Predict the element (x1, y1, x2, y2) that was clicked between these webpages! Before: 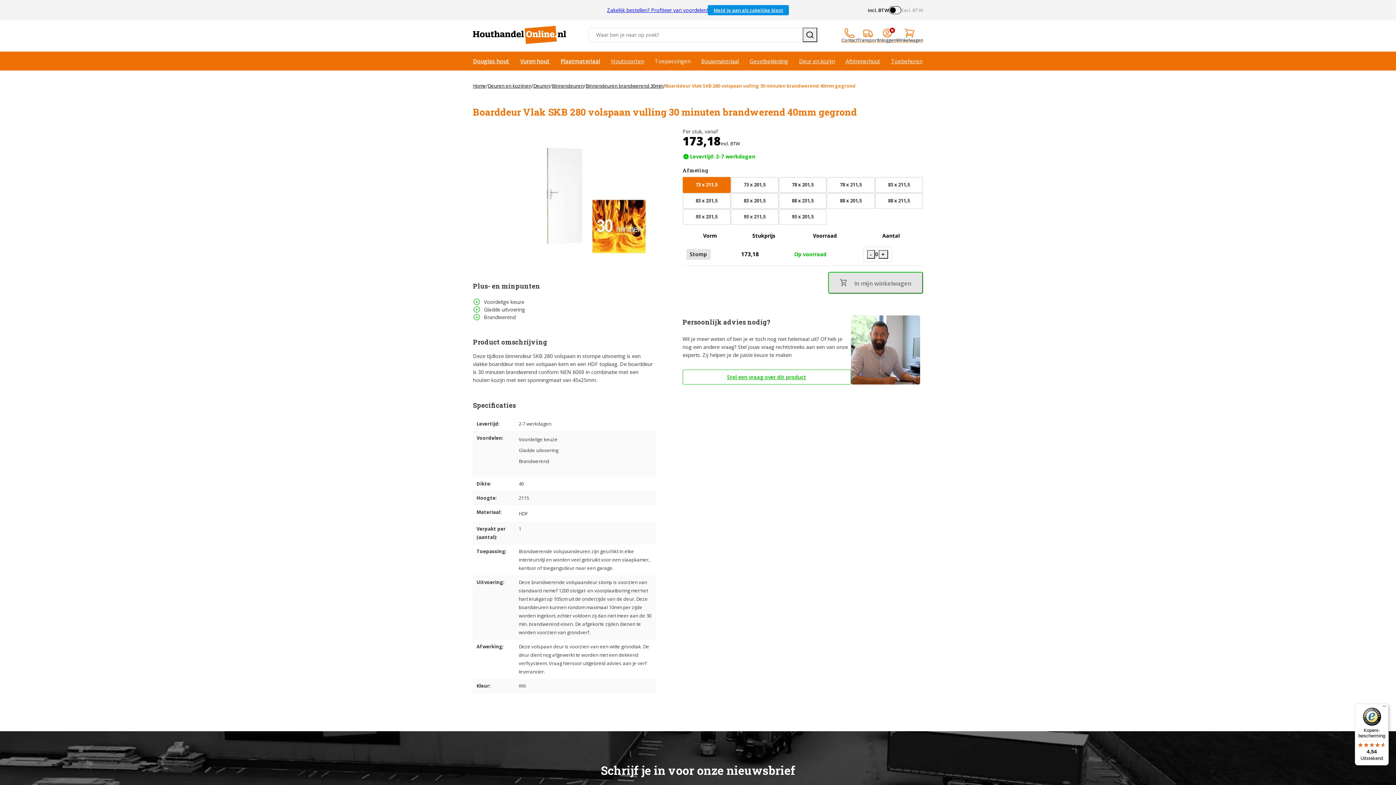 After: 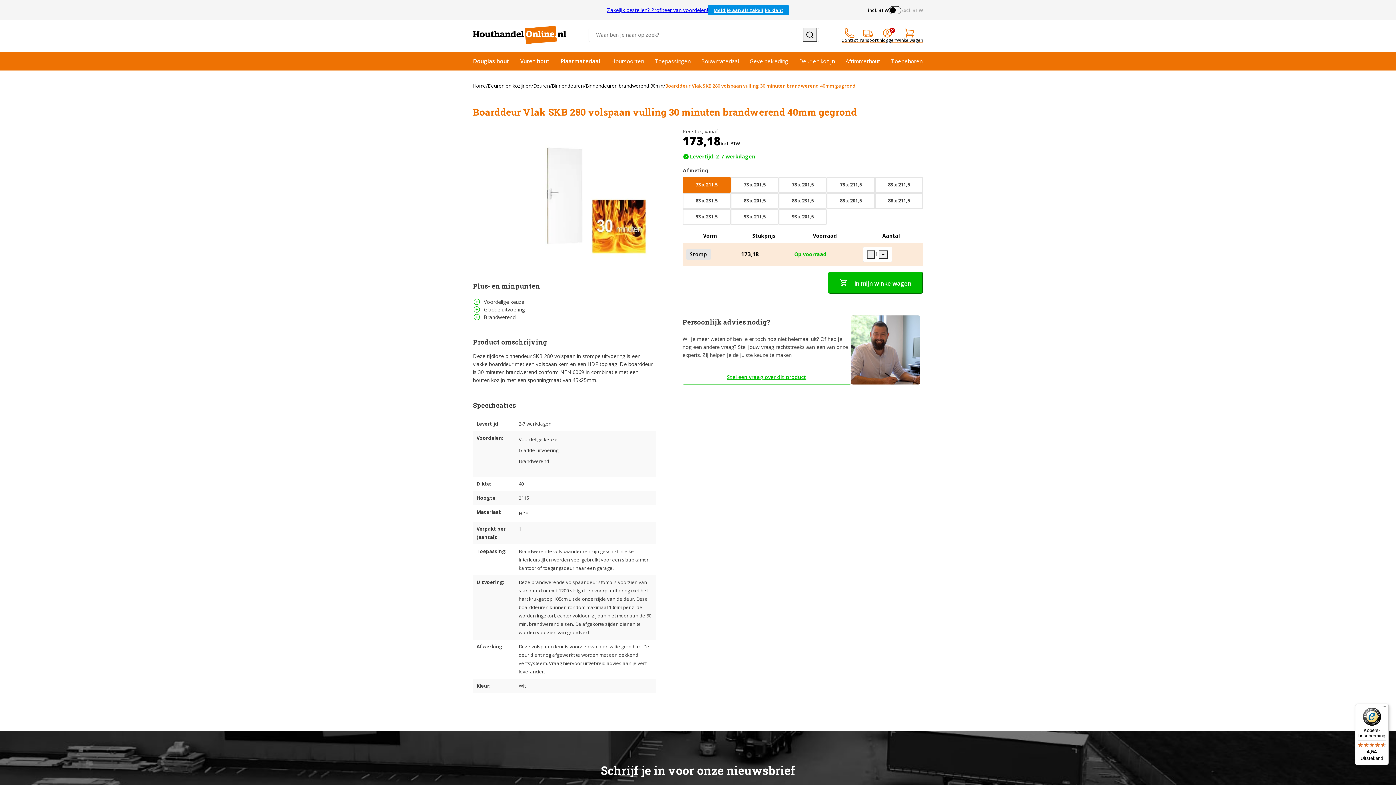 Action: label: + bbox: (878, 250, 888, 258)